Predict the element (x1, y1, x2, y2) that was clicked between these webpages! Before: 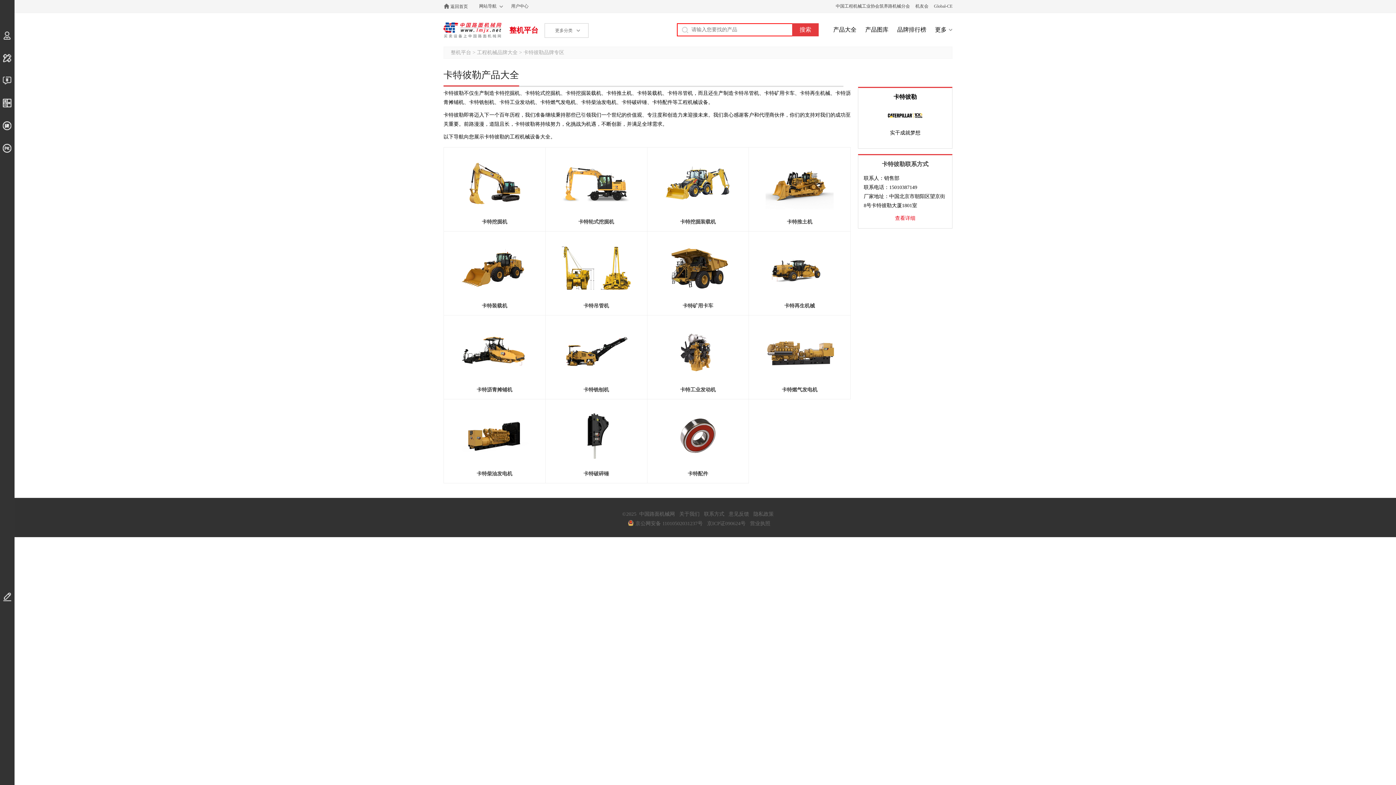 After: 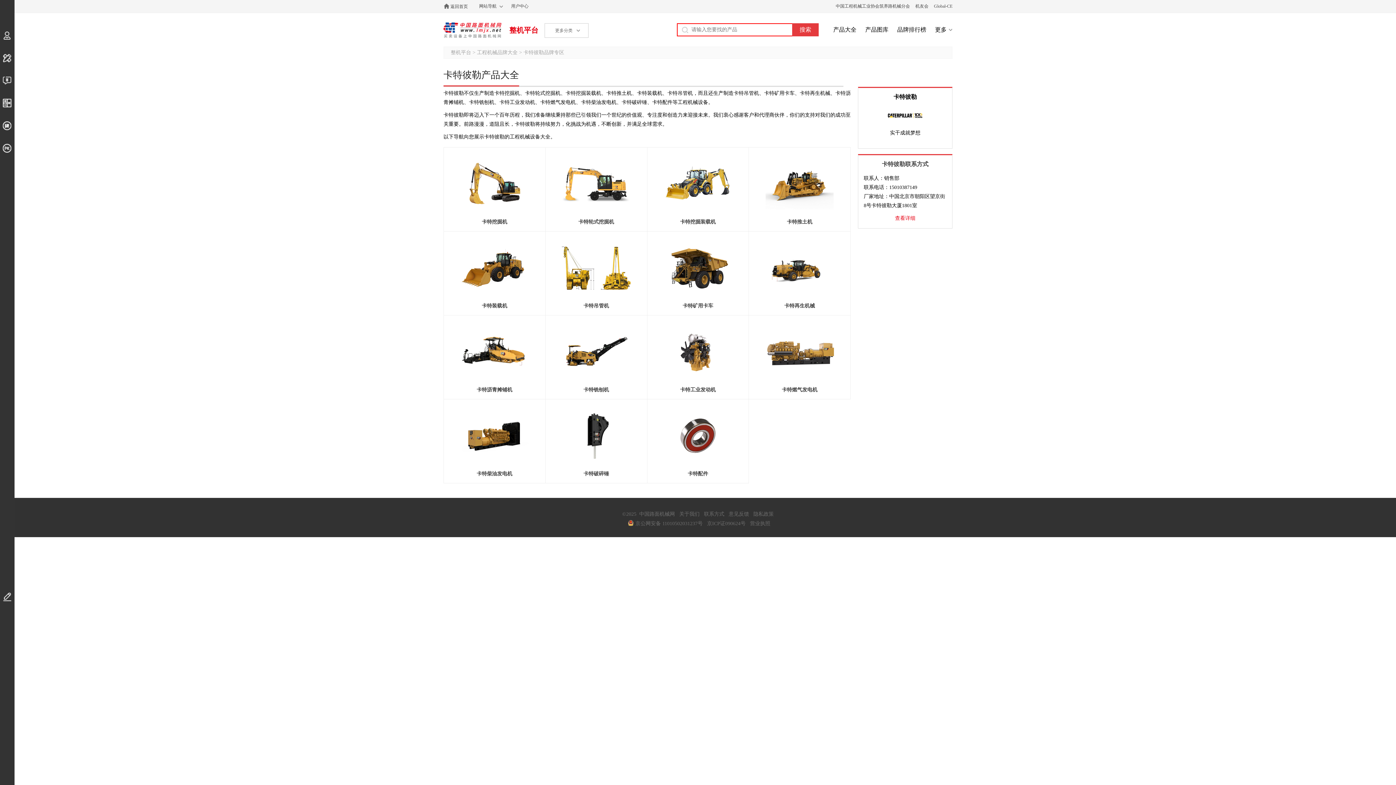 Action: label: 机友会 bbox: (915, 3, 928, 8)